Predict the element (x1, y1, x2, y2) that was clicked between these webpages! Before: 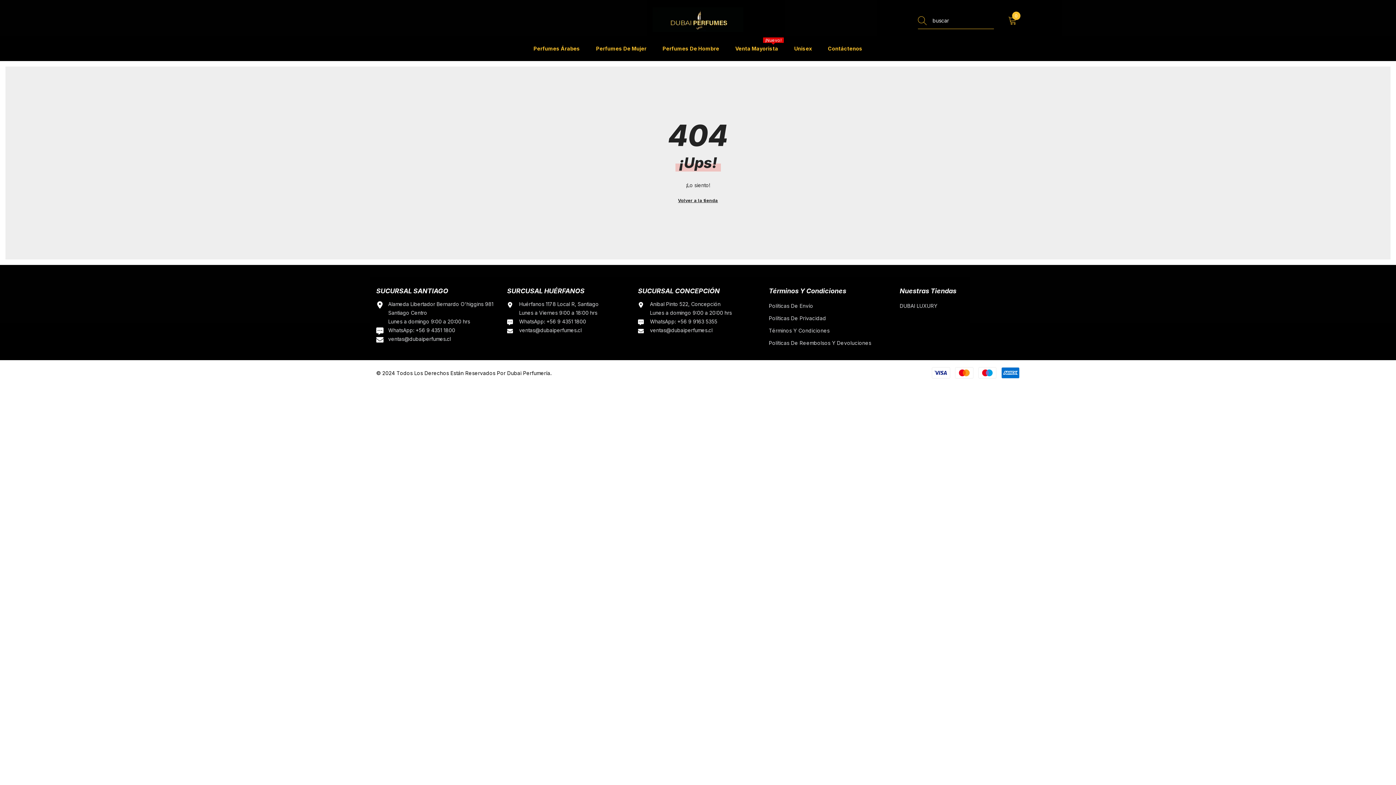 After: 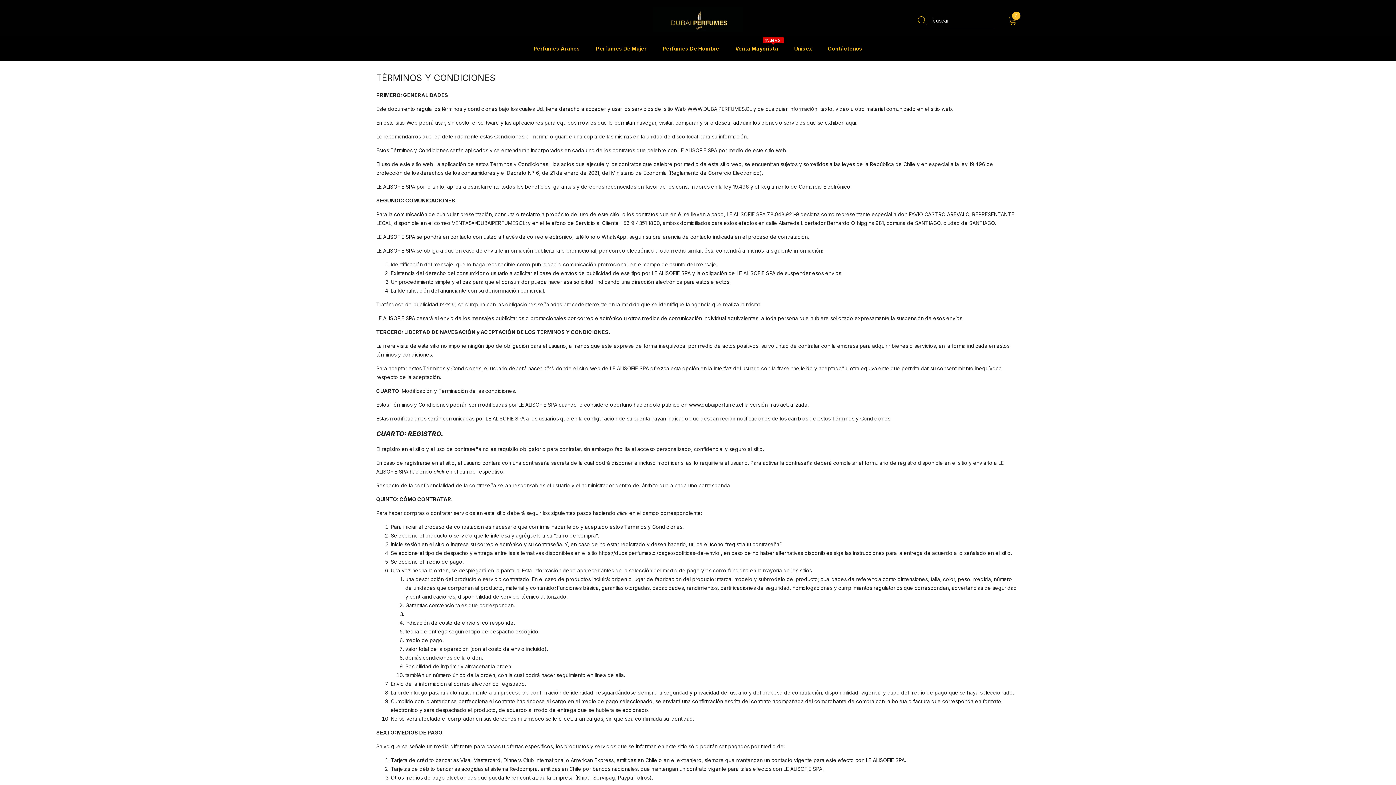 Action: label: Términos Y Condiciones bbox: (769, 324, 829, 337)